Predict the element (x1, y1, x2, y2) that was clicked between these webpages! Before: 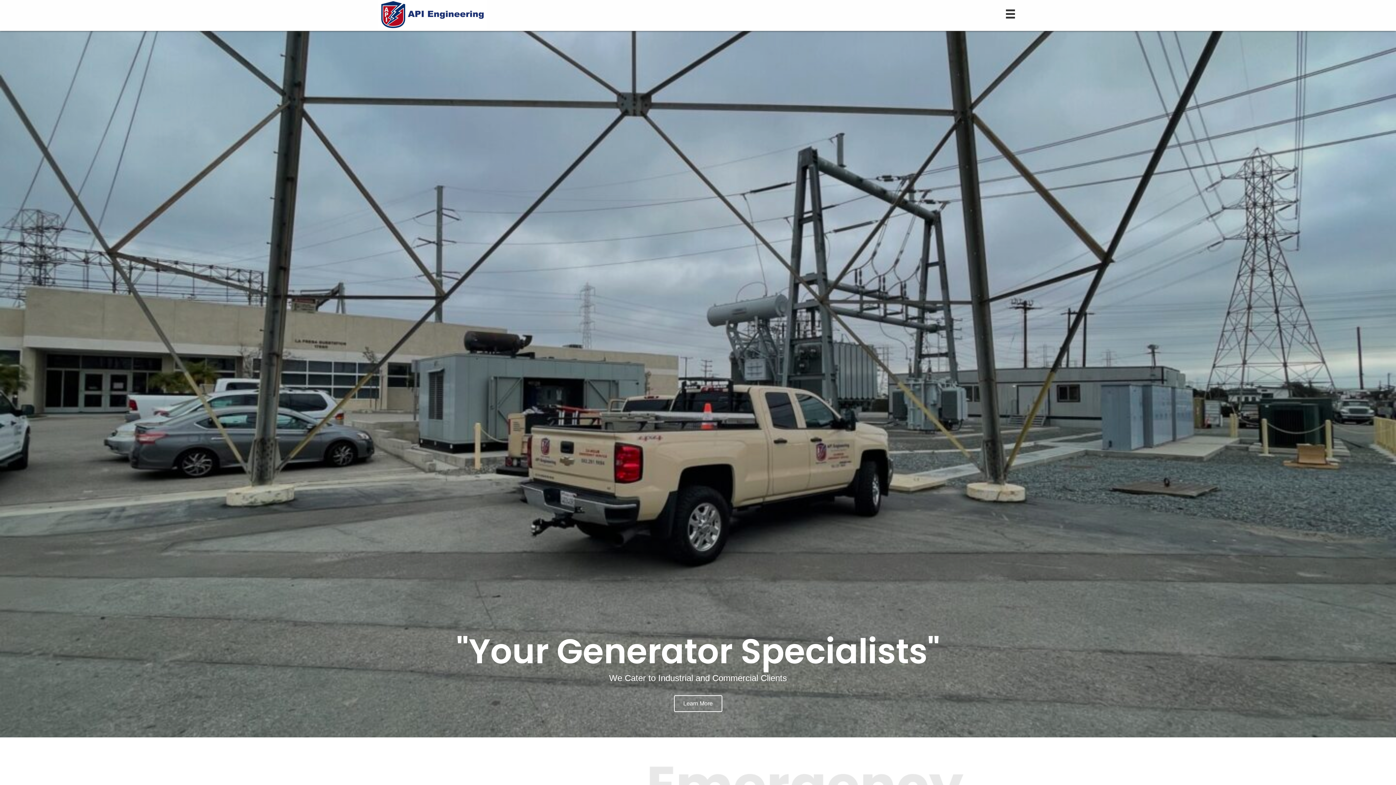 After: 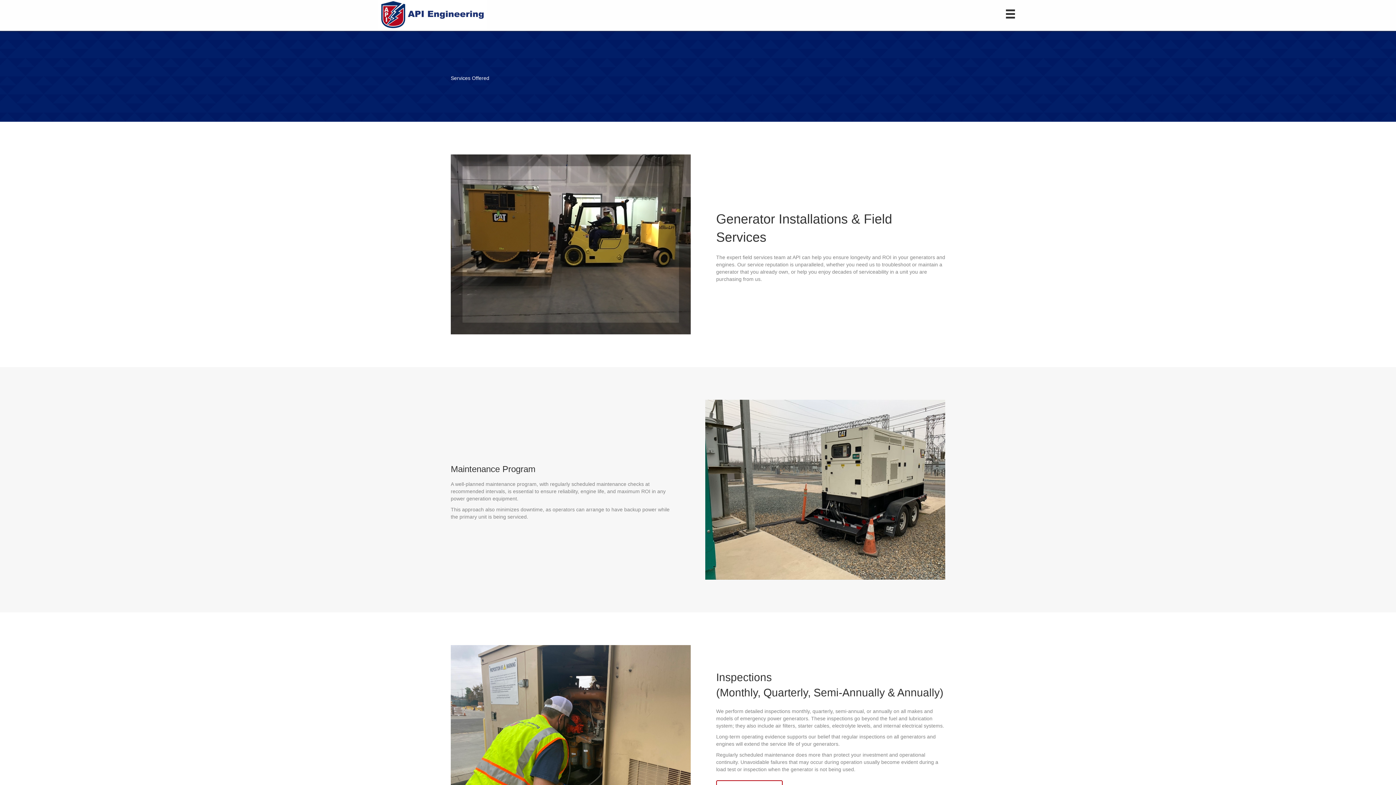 Action: bbox: (674, 695, 722, 712) label: Learn More